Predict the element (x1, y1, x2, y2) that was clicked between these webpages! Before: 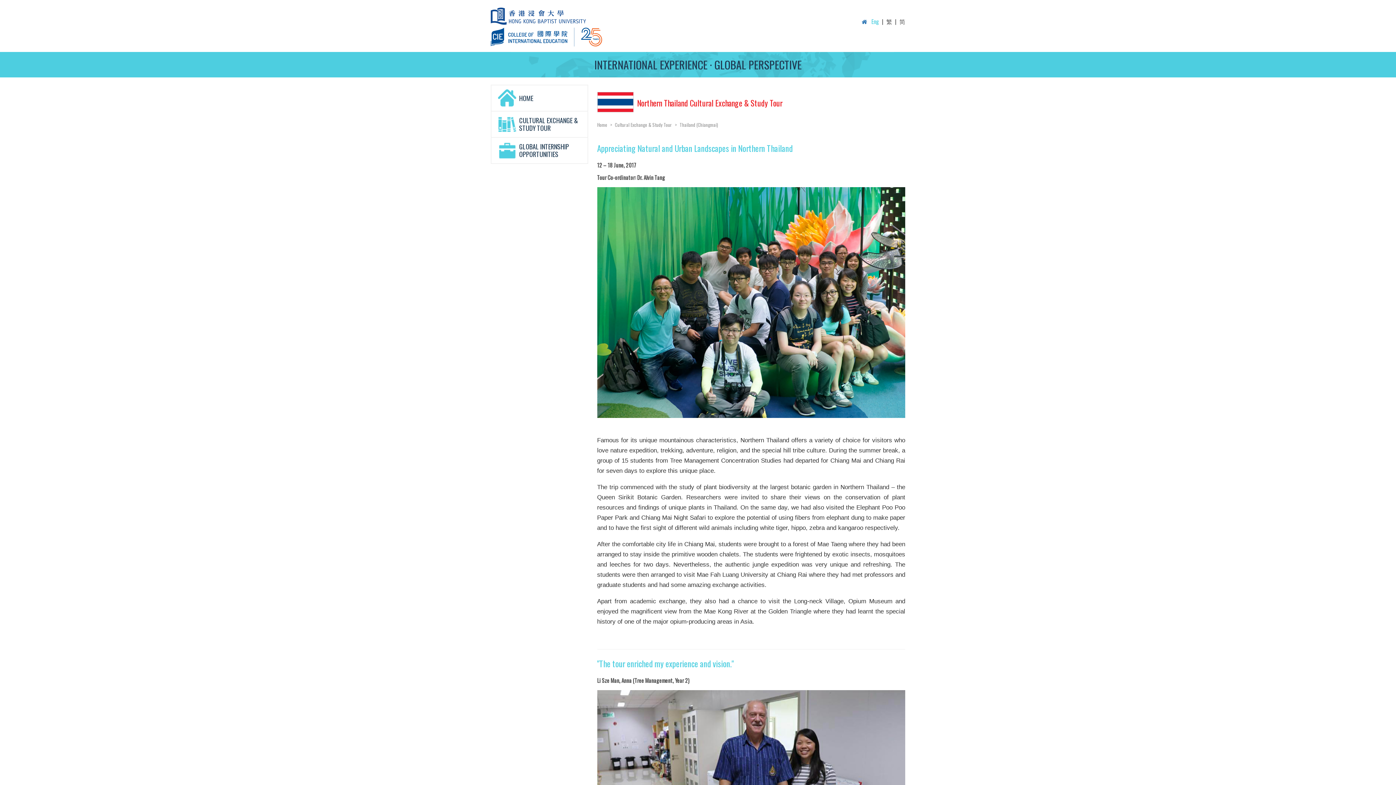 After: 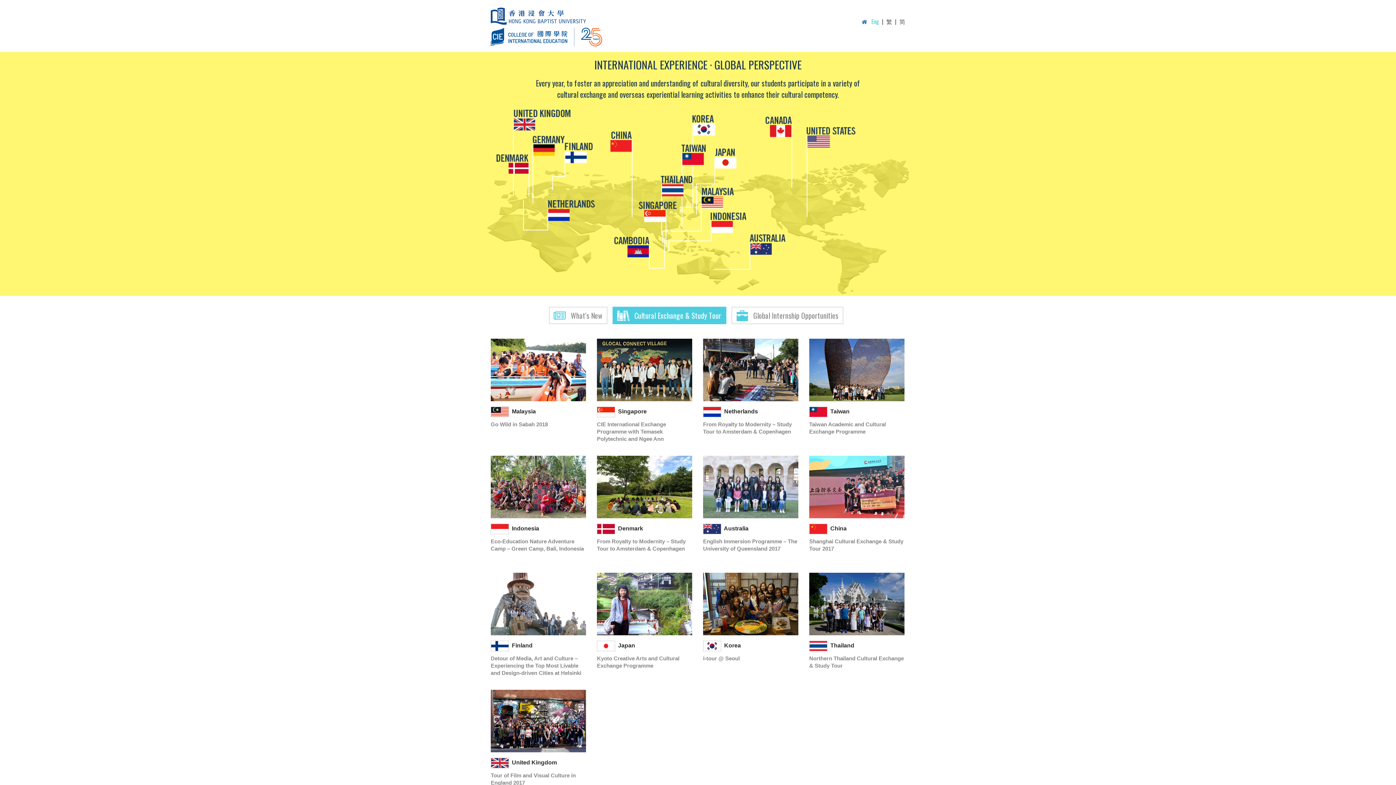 Action: bbox: (597, 121, 607, 128) label: Home